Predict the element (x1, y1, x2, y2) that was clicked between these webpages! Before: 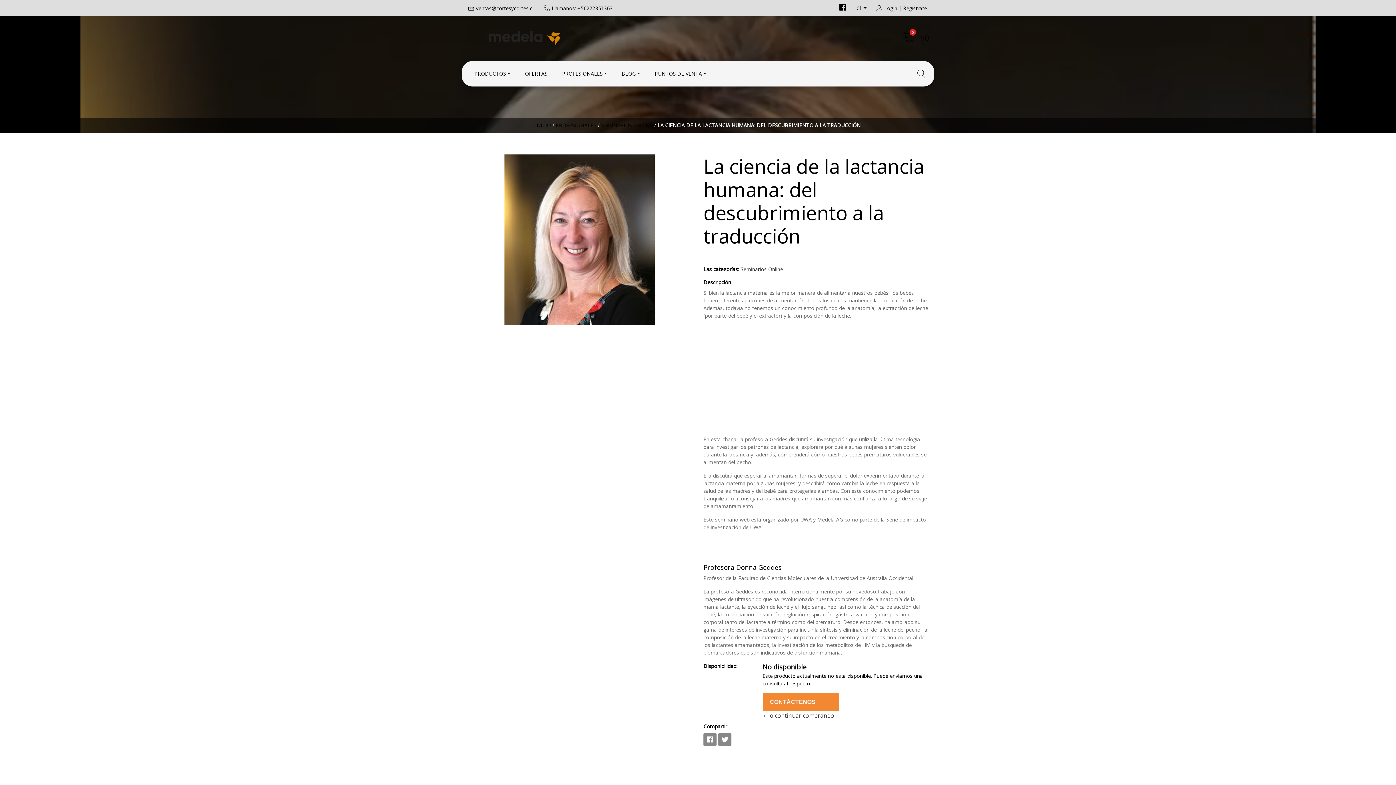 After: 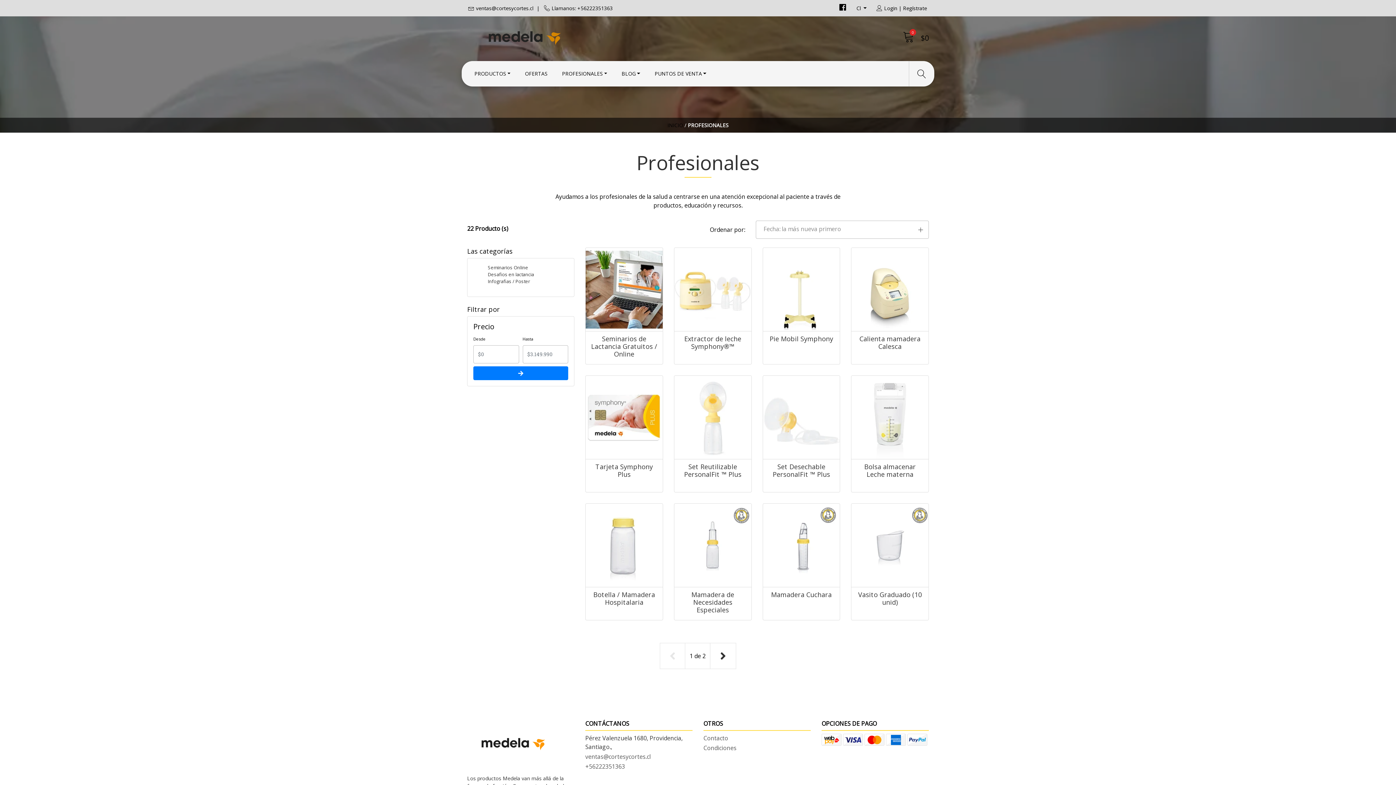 Action: label: PROFESIONALES bbox: (555, 121, 596, 128)